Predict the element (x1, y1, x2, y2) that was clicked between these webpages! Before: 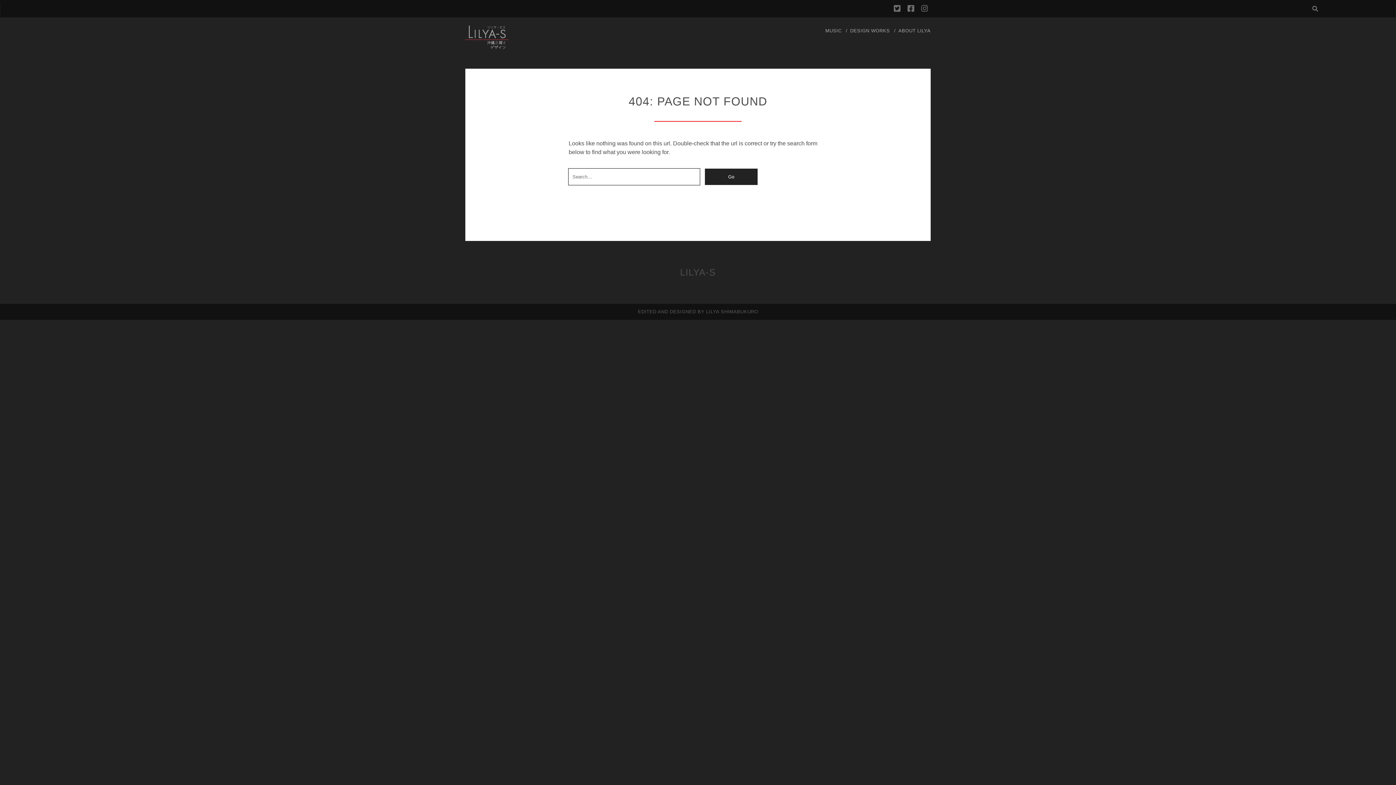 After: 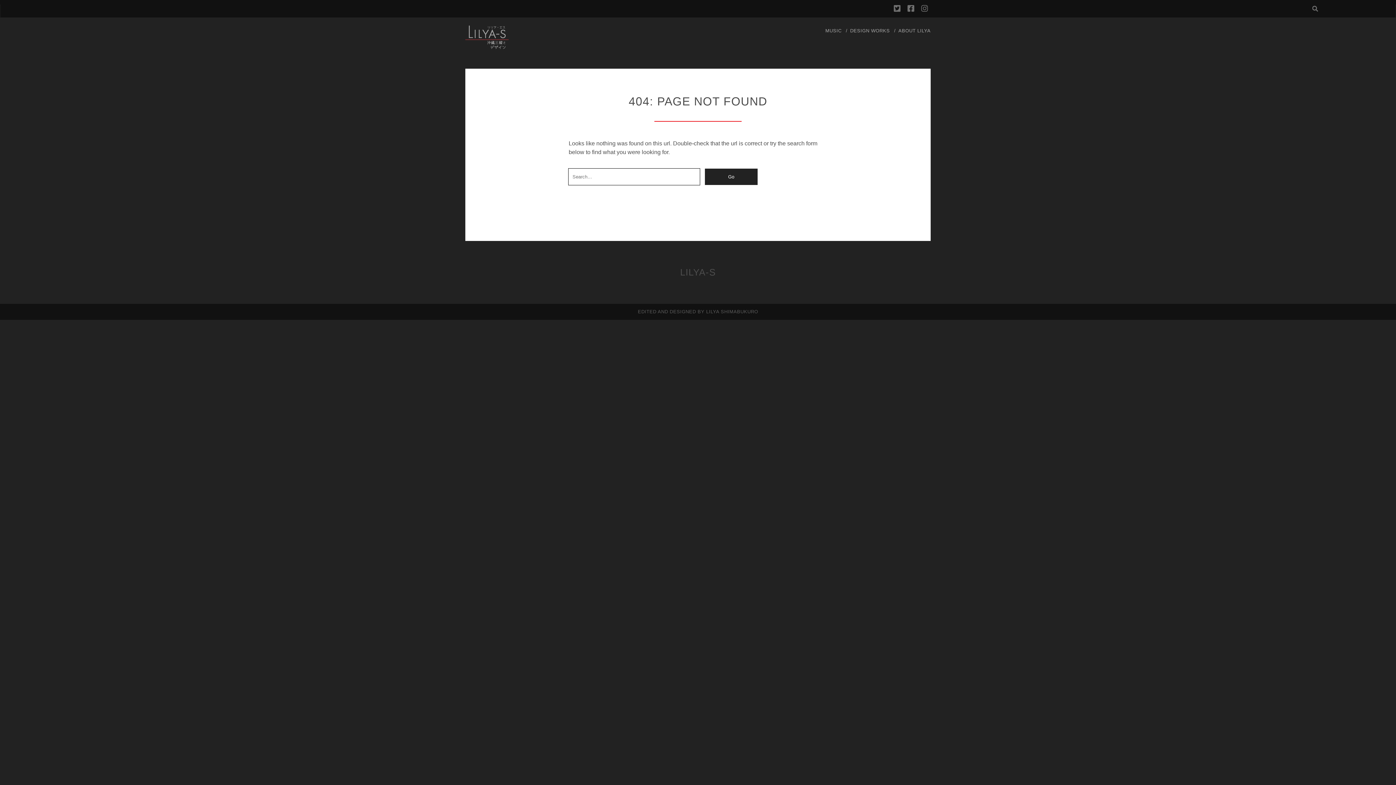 Action: bbox: (680, 267, 716, 277) label: LILYA-S